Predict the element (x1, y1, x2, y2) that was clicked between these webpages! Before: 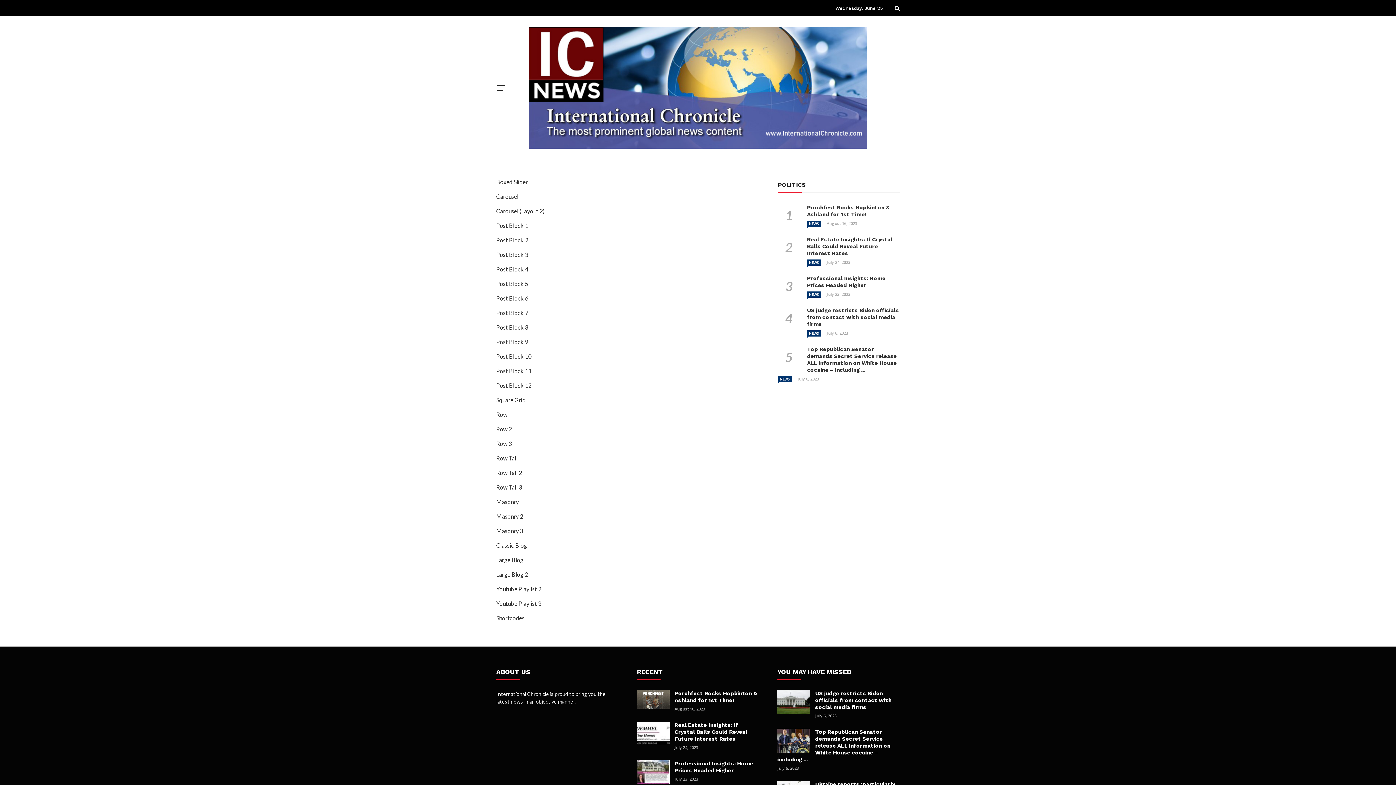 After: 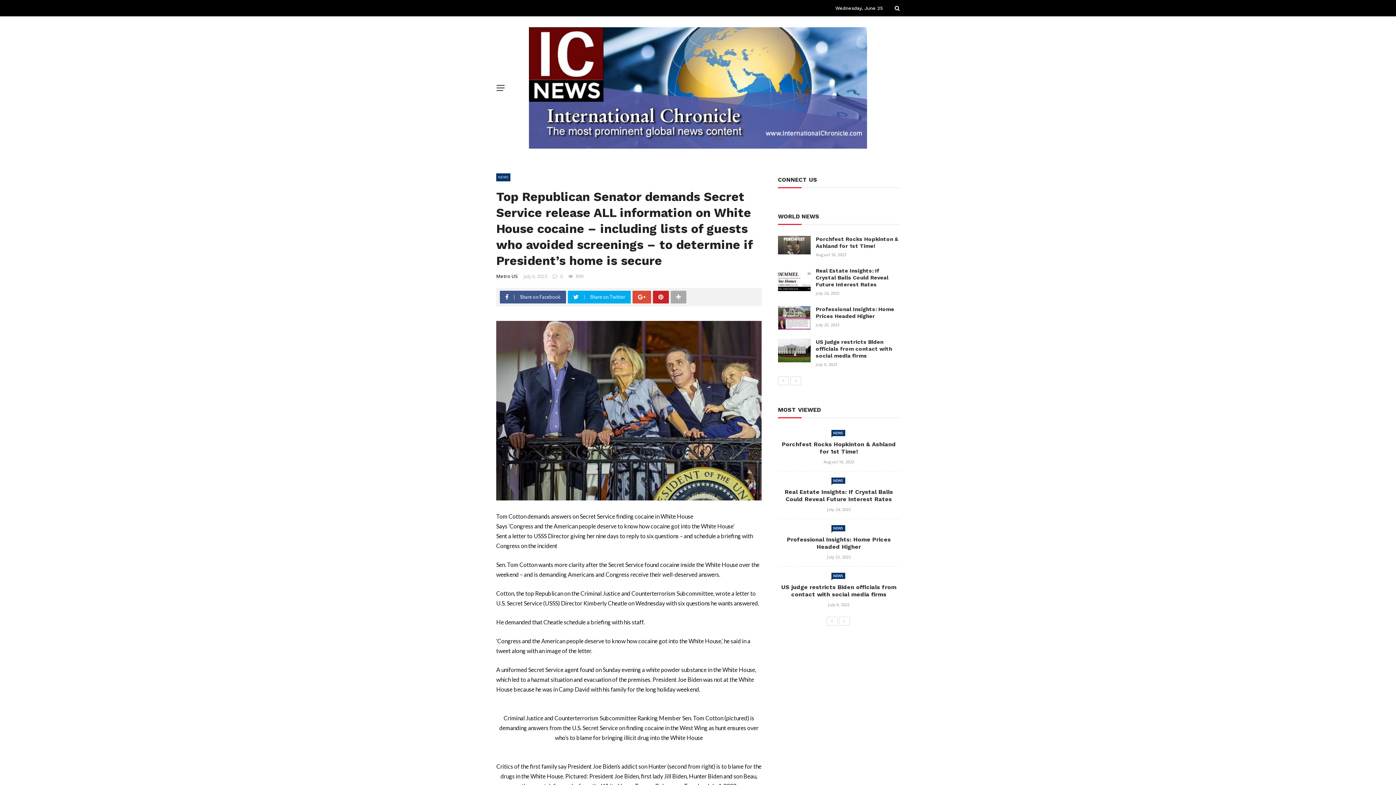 Action: label: Top Republican Senator demands Secret Service release ALL information on White House cocaine – including ... bbox: (777, 729, 890, 763)